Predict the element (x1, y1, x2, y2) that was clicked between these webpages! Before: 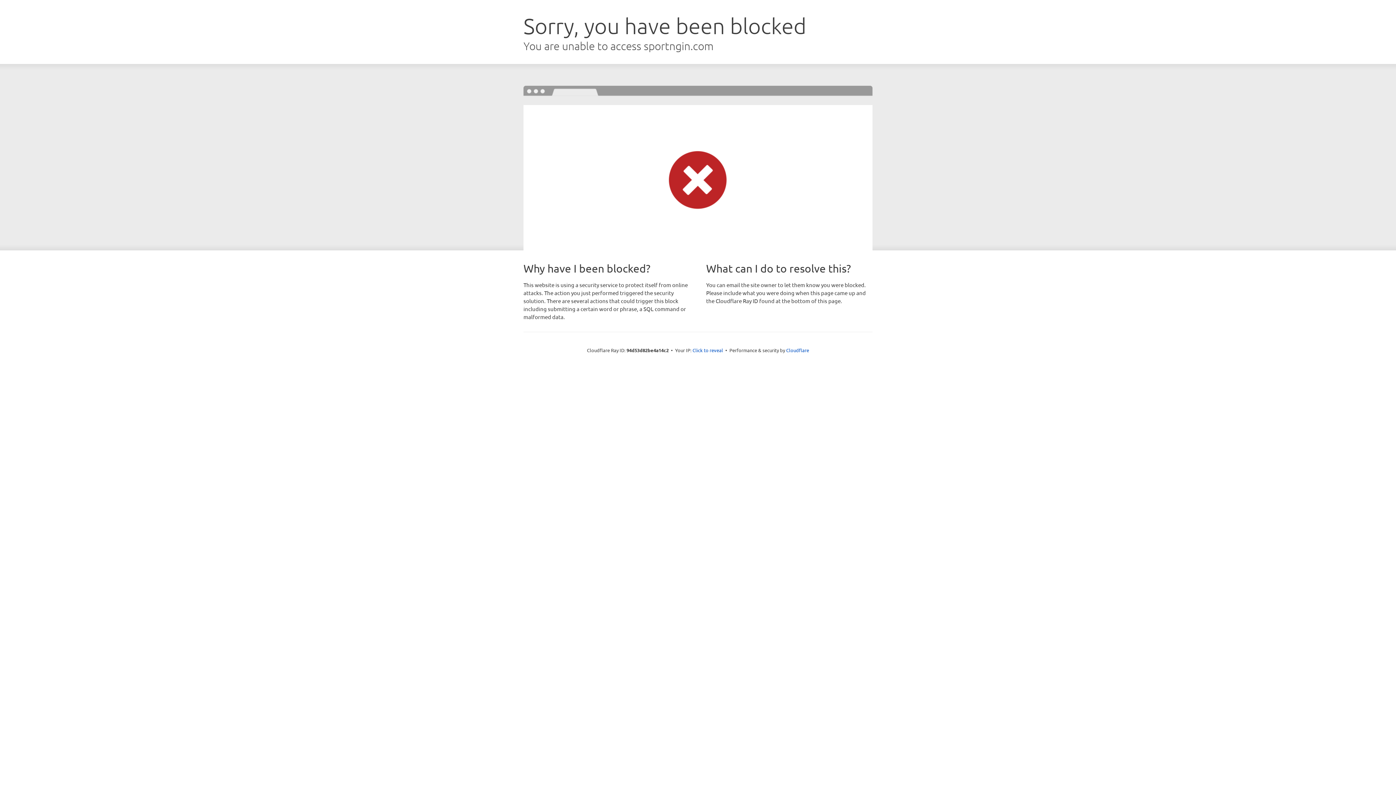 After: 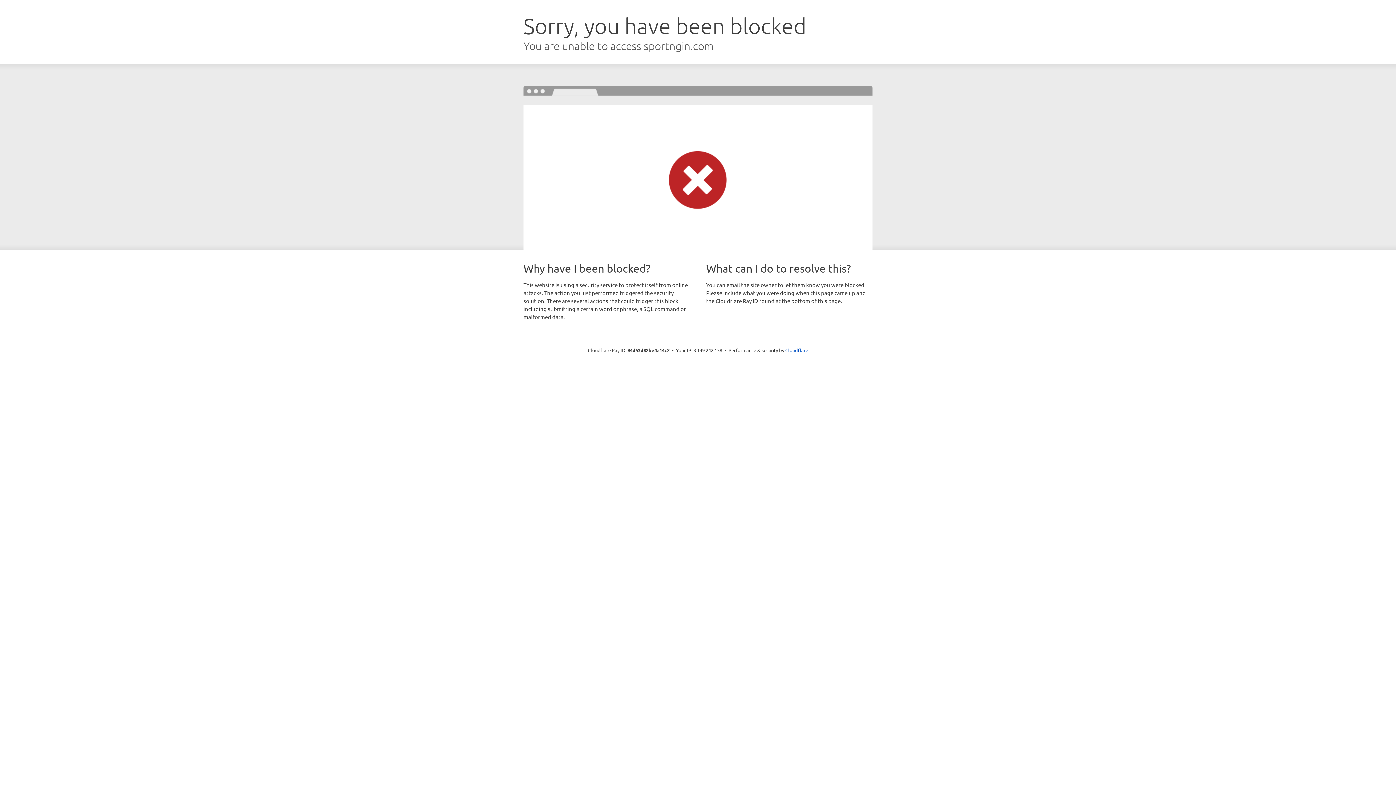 Action: bbox: (692, 346, 723, 353) label: Click to reveal